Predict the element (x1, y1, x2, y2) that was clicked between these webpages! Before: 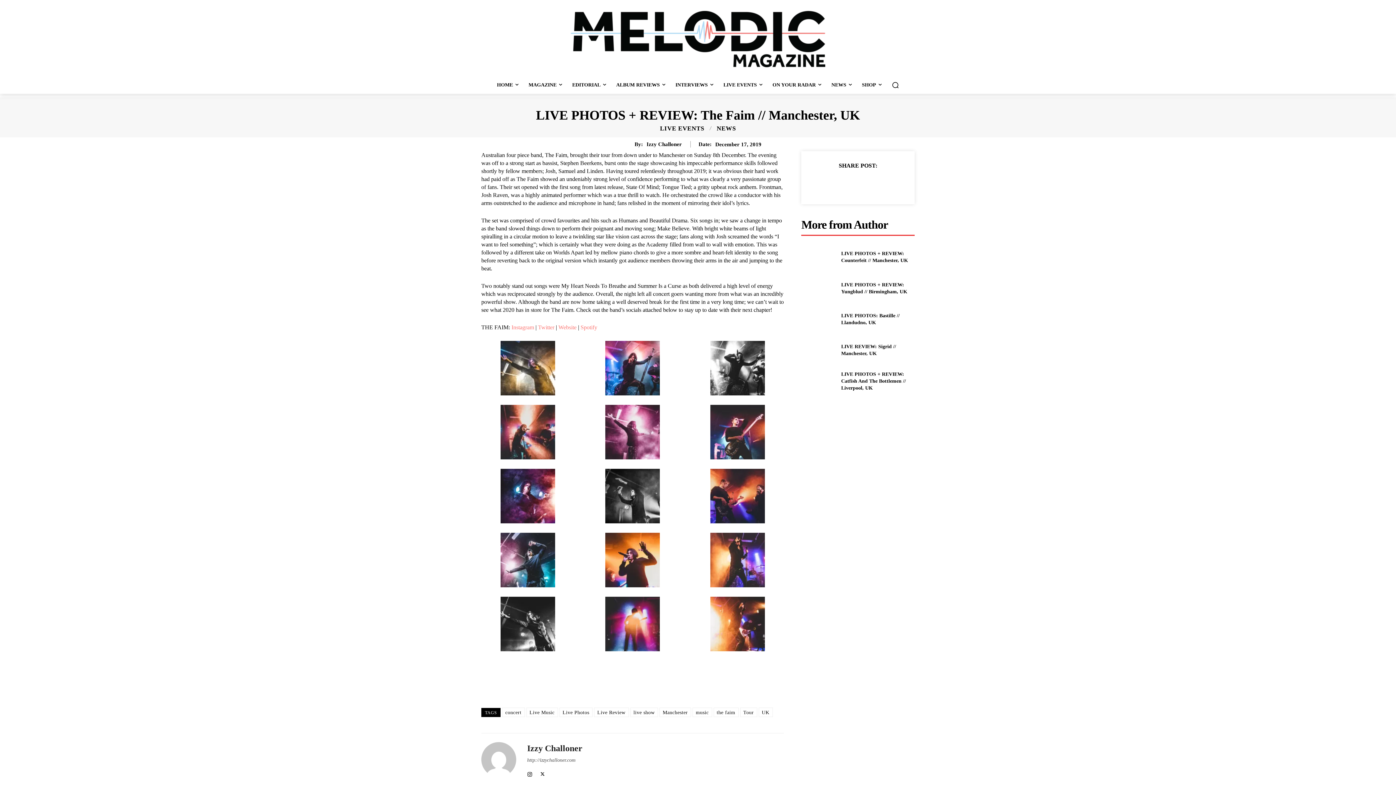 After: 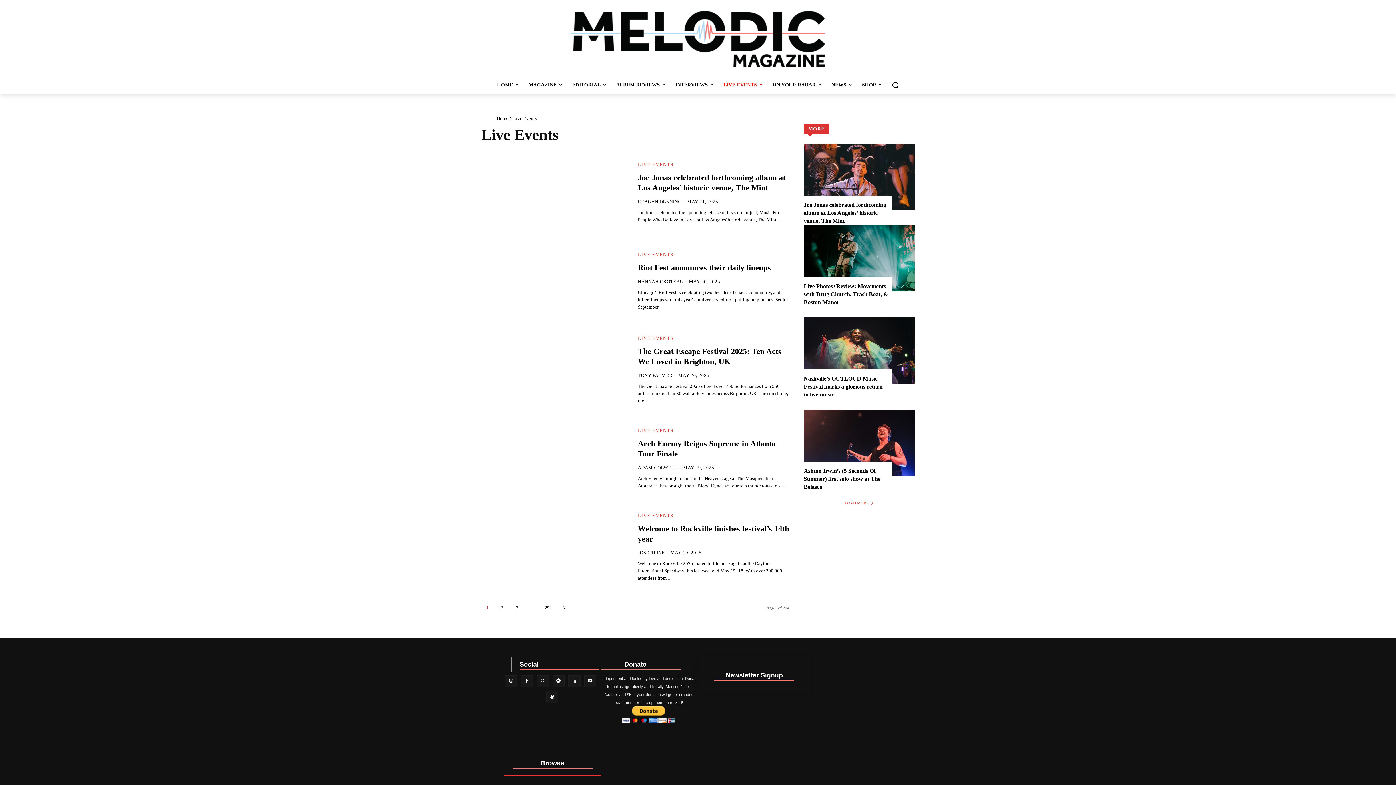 Action: bbox: (660, 125, 704, 131) label: LIVE EVENTS